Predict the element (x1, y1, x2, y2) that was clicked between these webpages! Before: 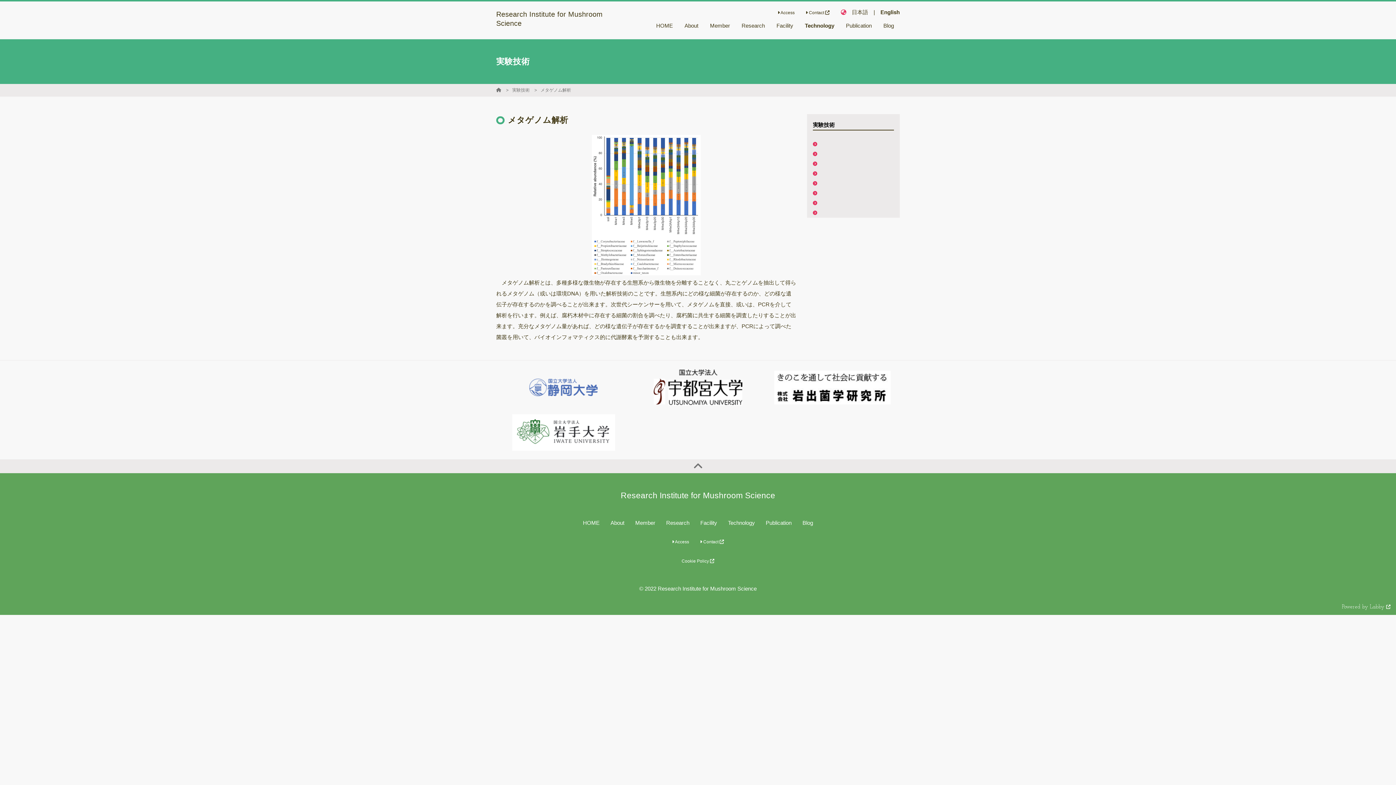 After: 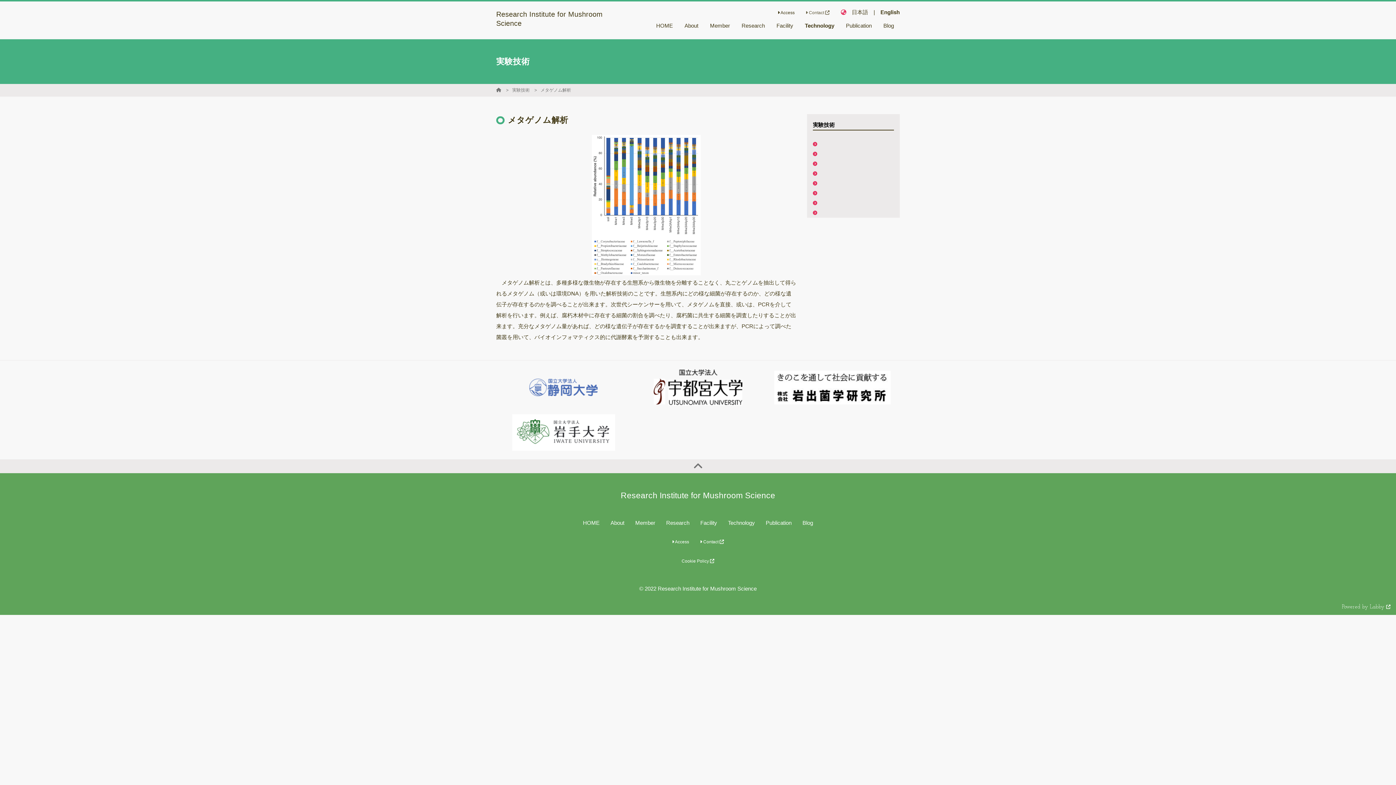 Action: label:  Contact  bbox: (805, 10, 829, 15)